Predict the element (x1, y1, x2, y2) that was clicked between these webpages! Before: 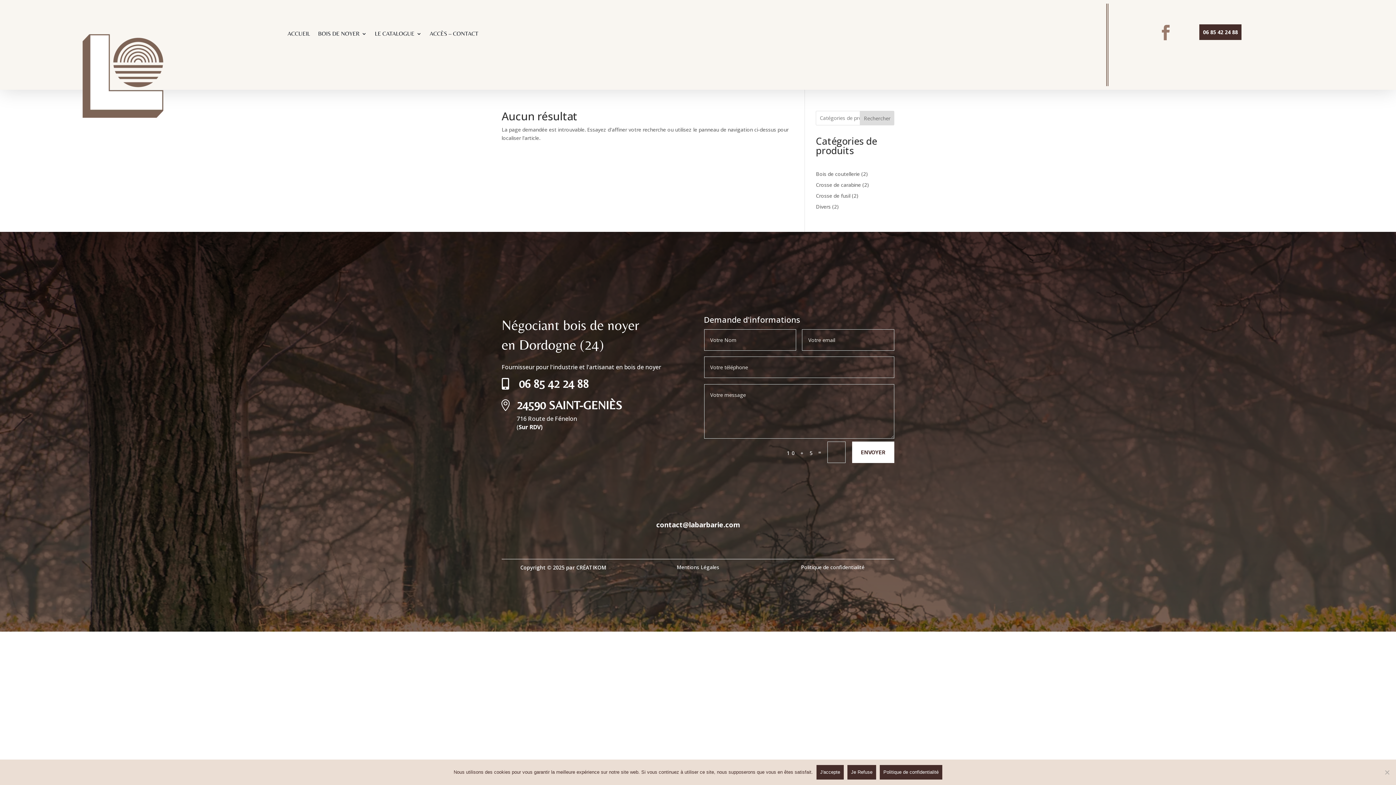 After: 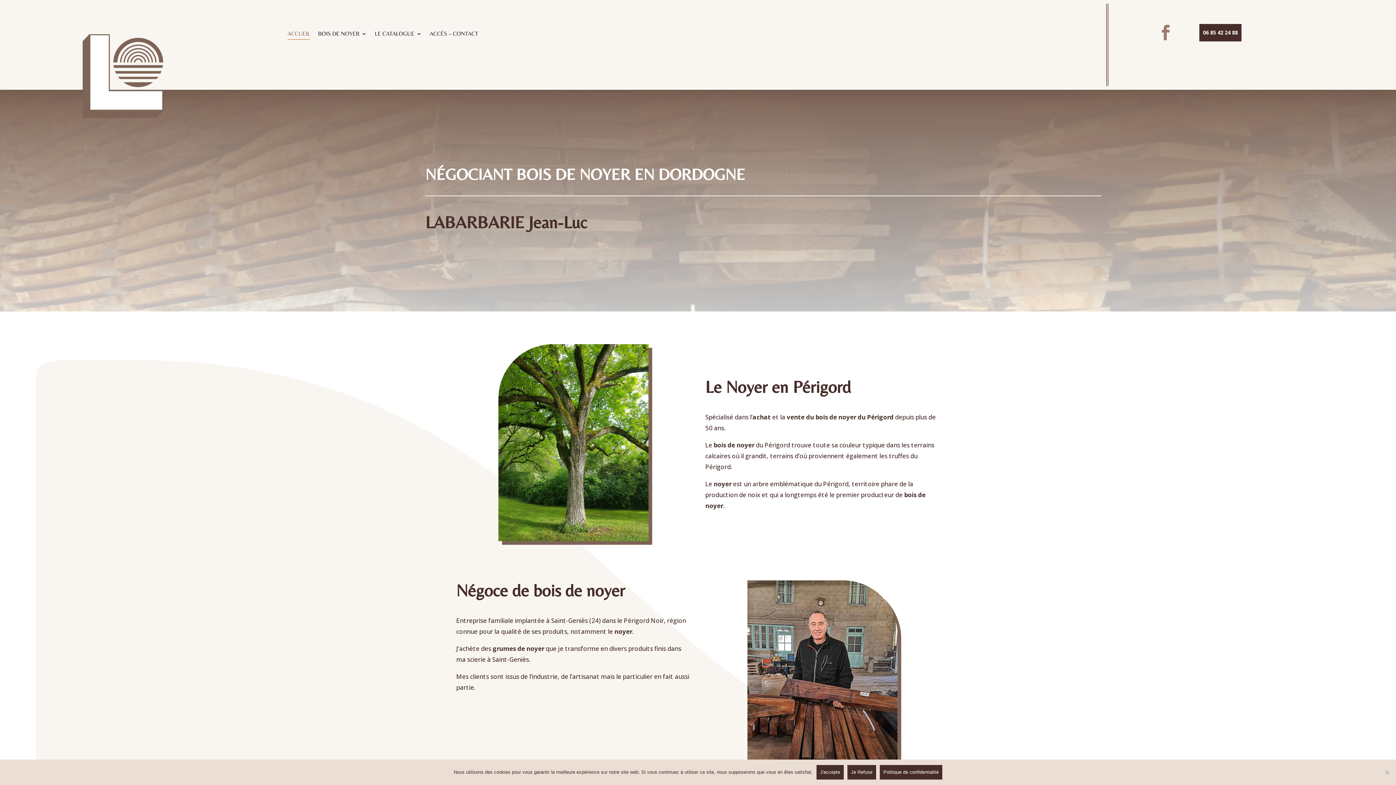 Action: label: ACCUEIL bbox: (287, 31, 310, 39)